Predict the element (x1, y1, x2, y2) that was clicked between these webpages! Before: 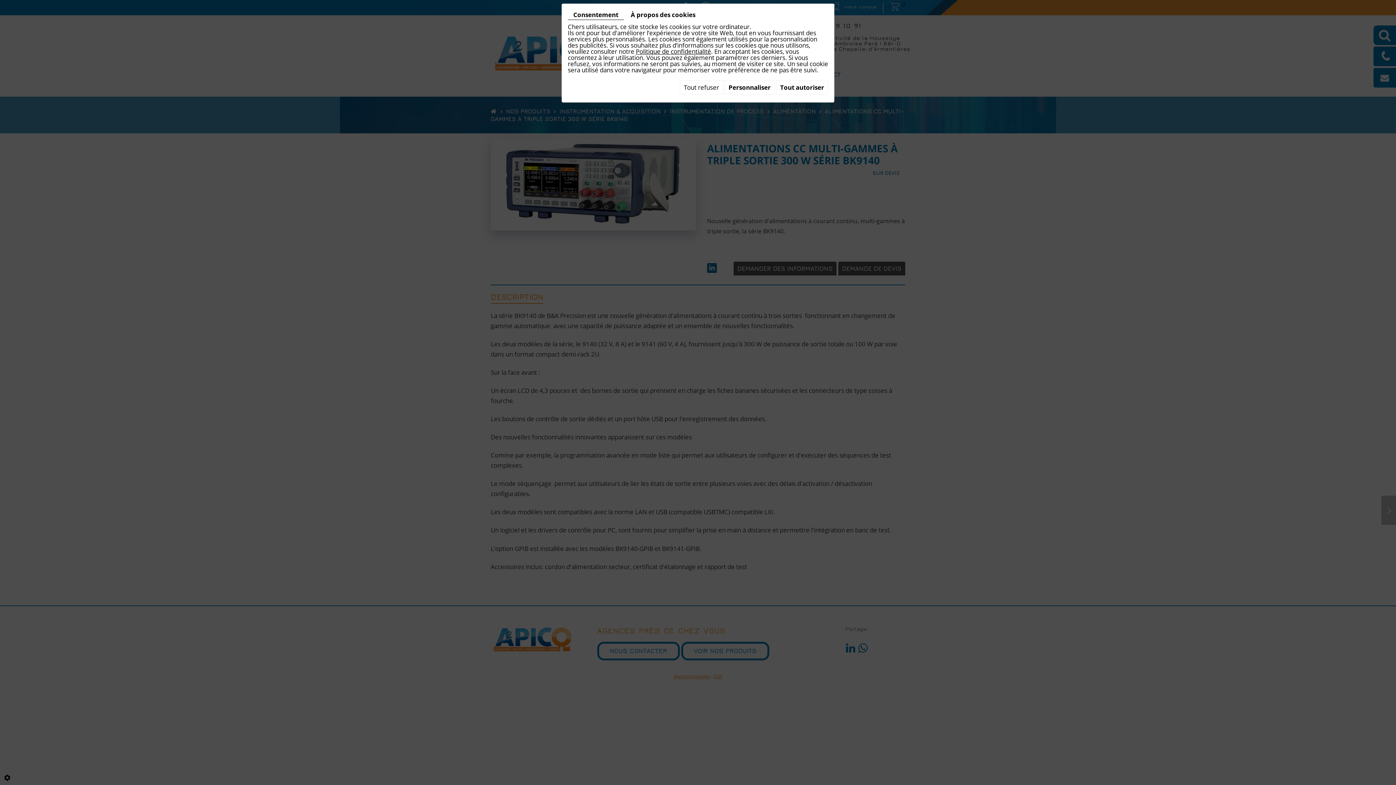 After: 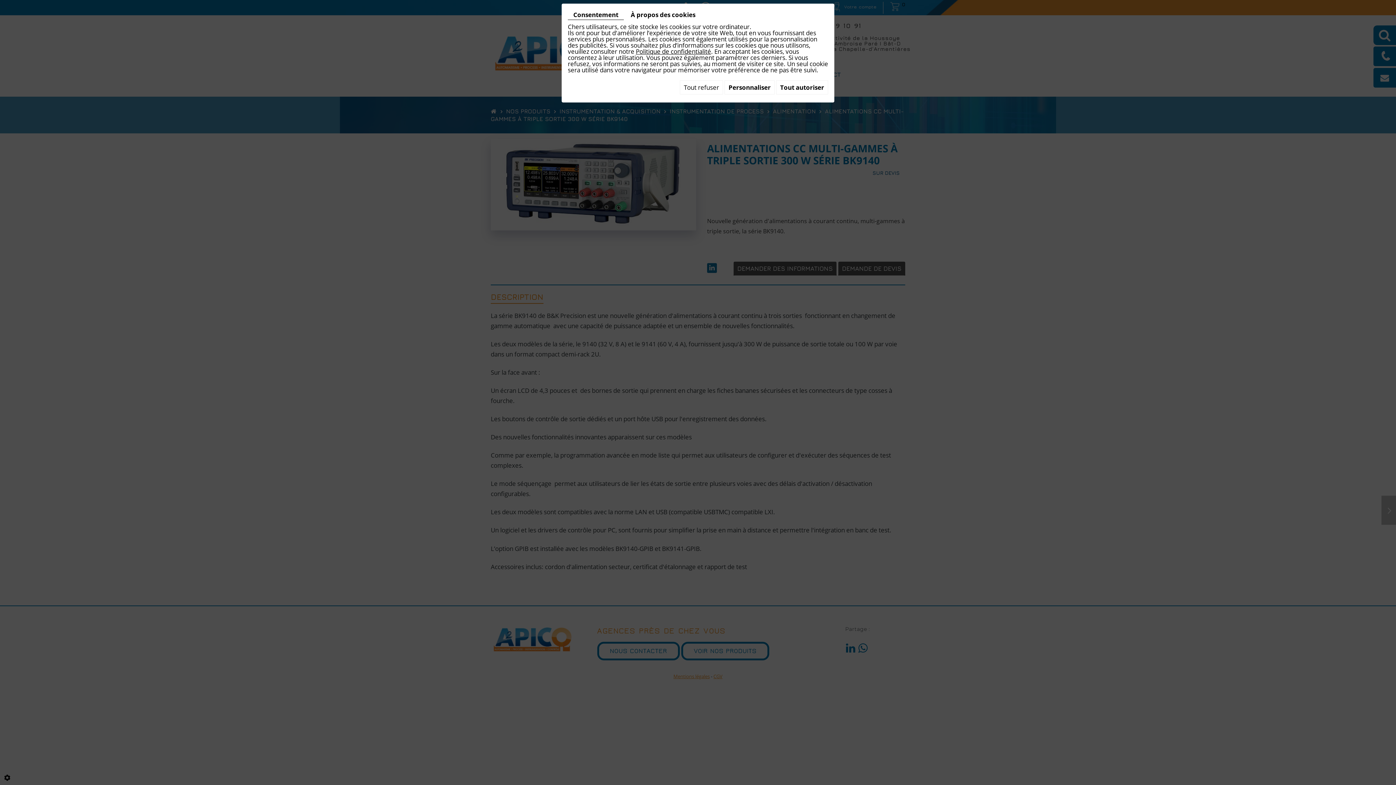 Action: label: Politique de confidentialité bbox: (636, 47, 711, 55)